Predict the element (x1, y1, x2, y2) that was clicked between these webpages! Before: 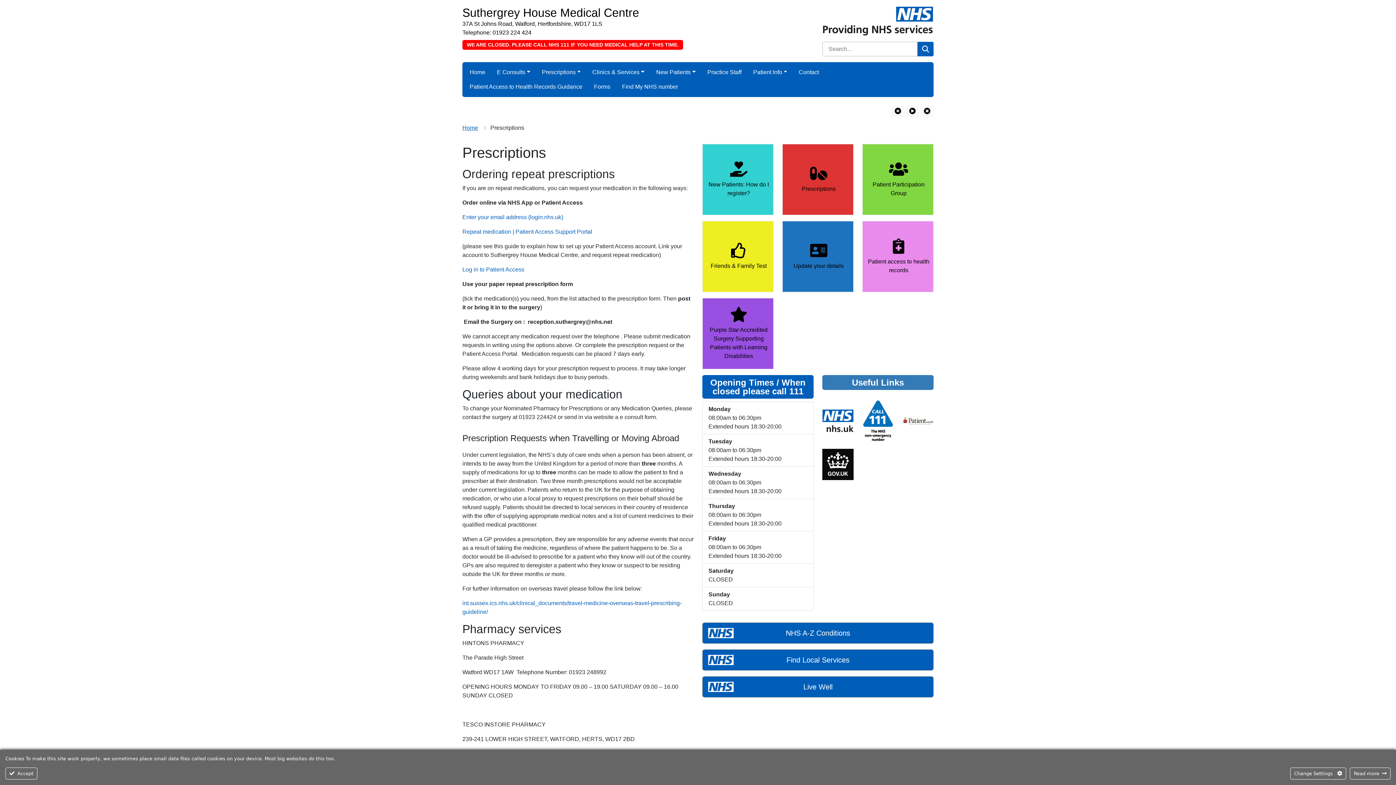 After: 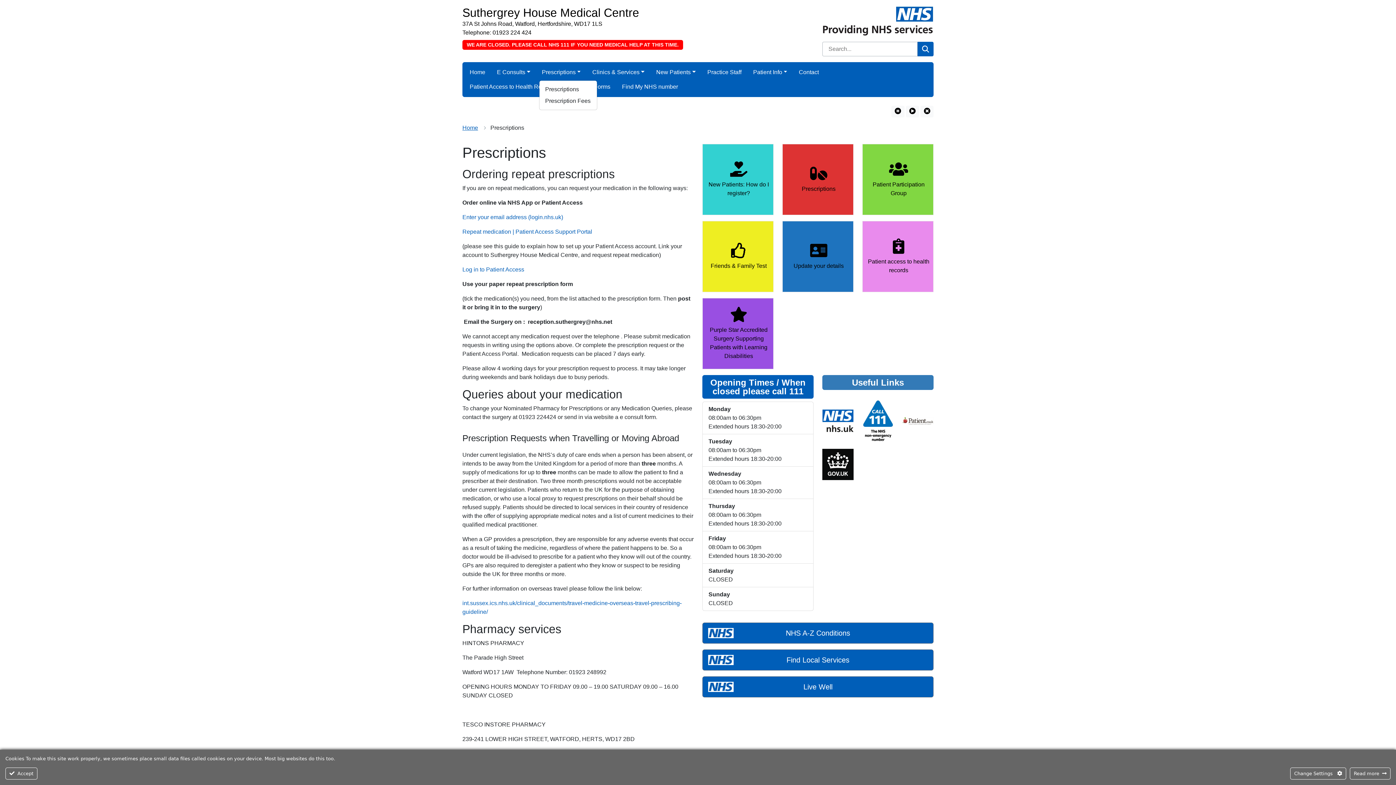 Action: label: Prescriptions bbox: (539, 65, 583, 79)